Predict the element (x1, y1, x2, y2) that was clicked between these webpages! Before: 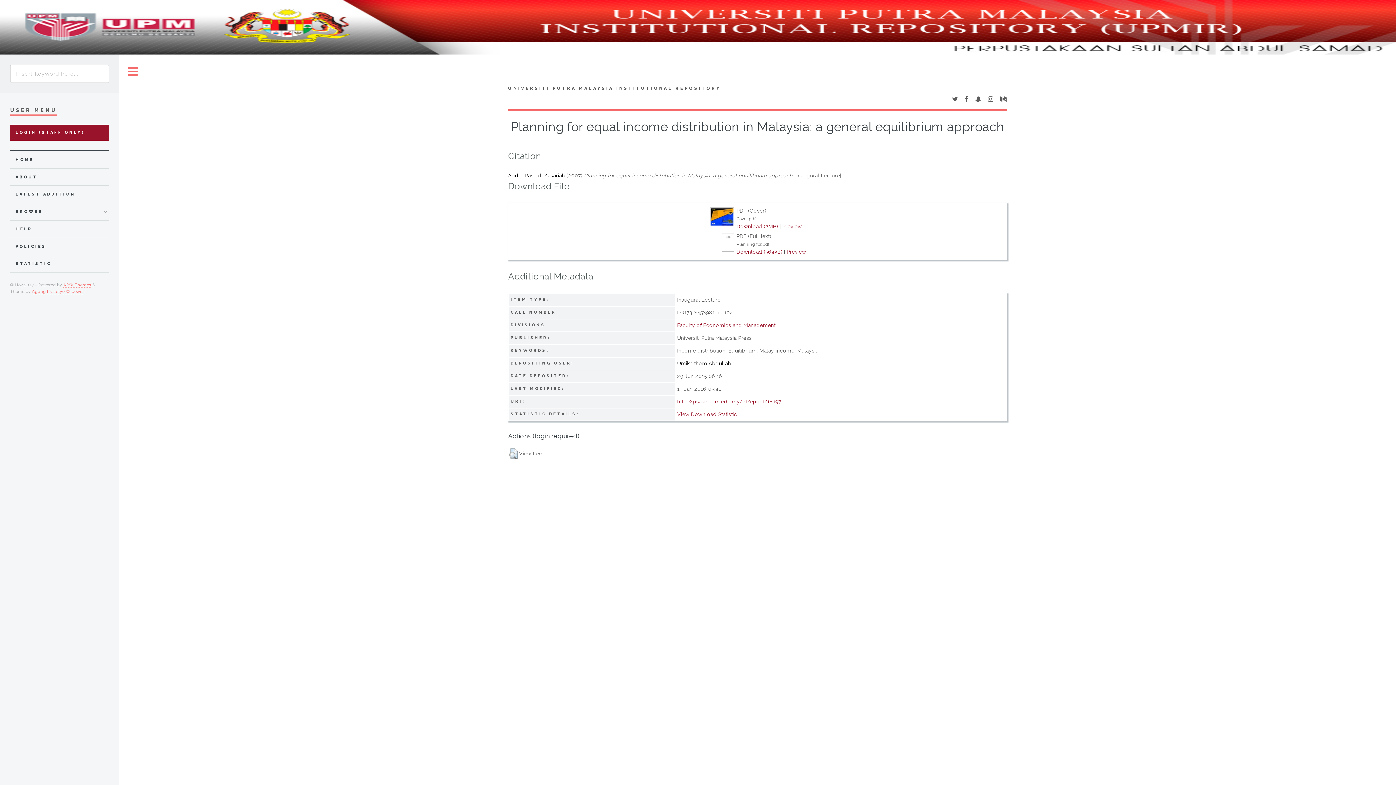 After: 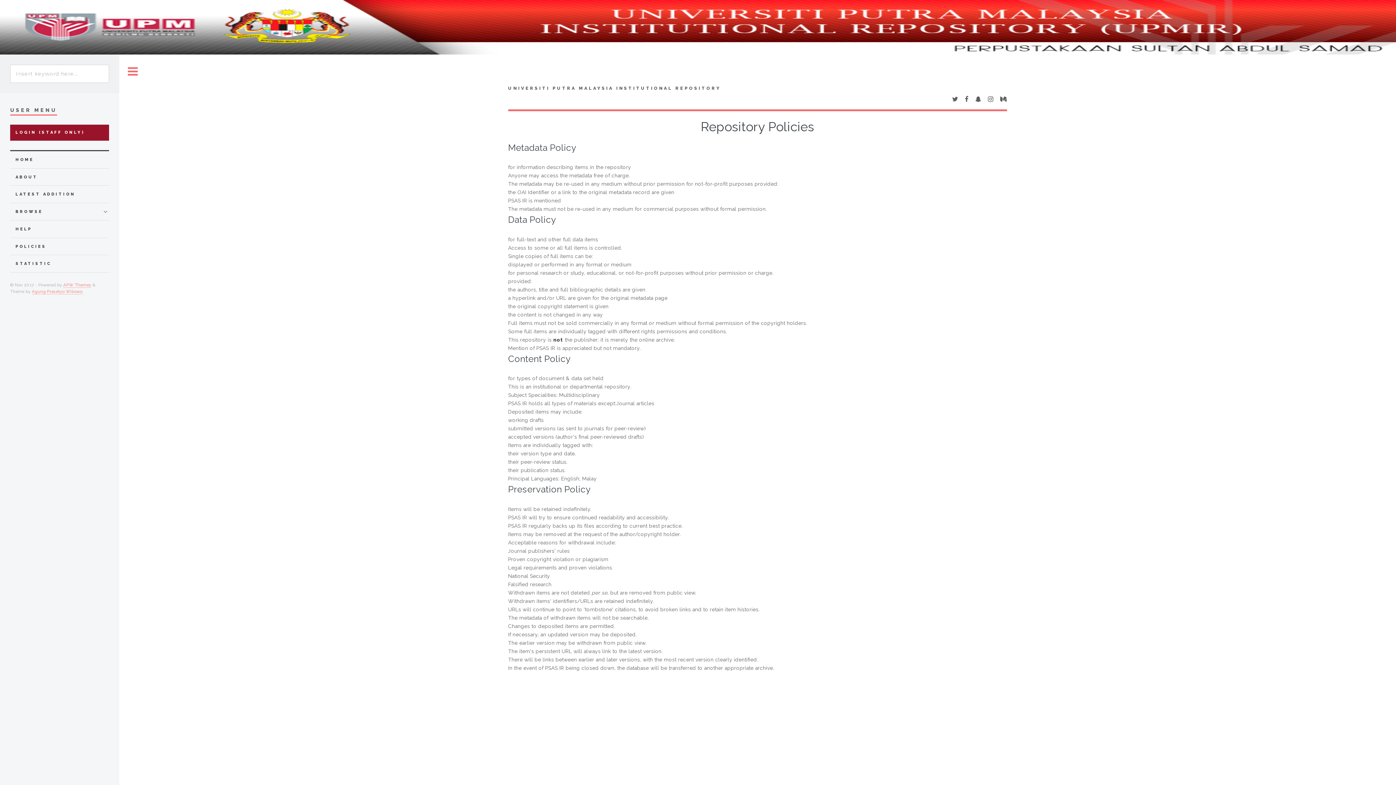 Action: label: POLICIES bbox: (15, 242, 108, 251)